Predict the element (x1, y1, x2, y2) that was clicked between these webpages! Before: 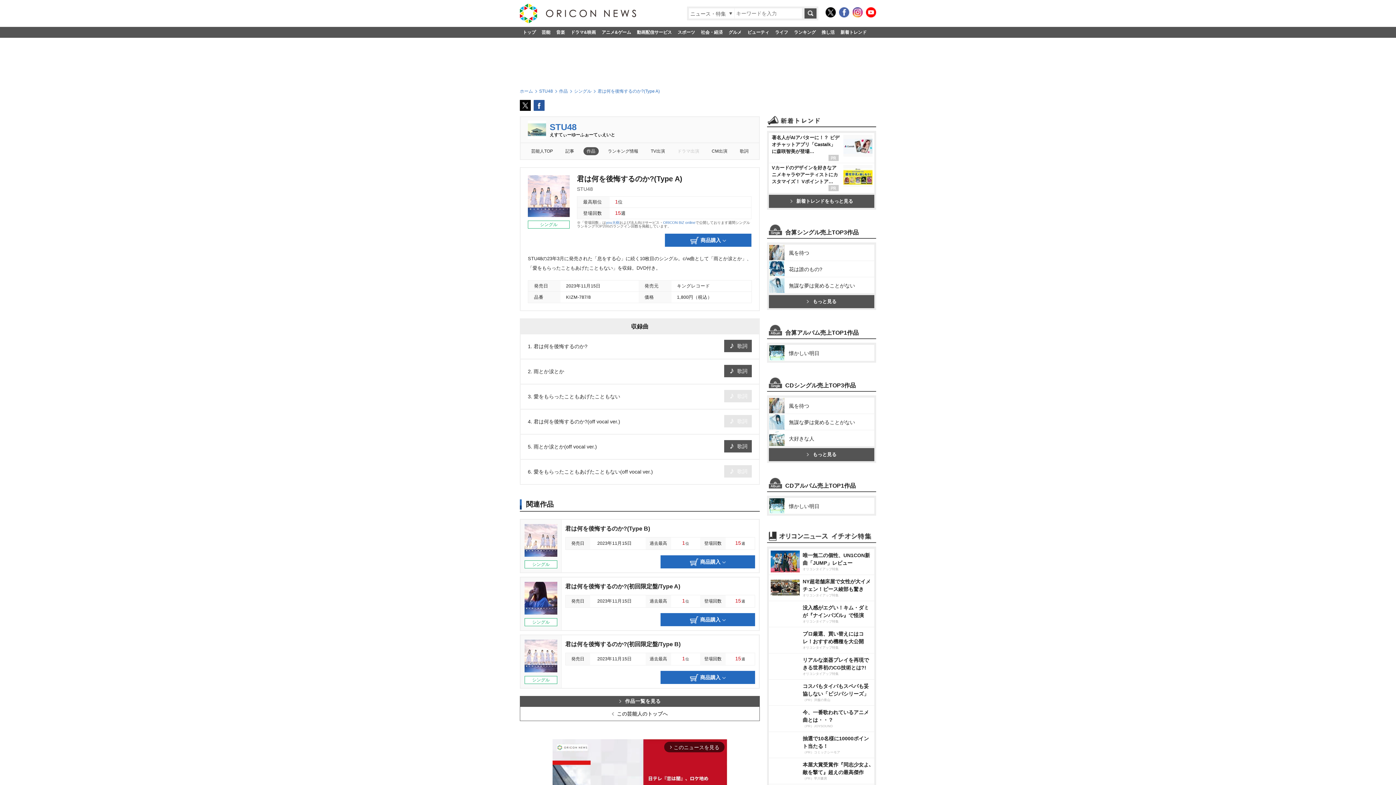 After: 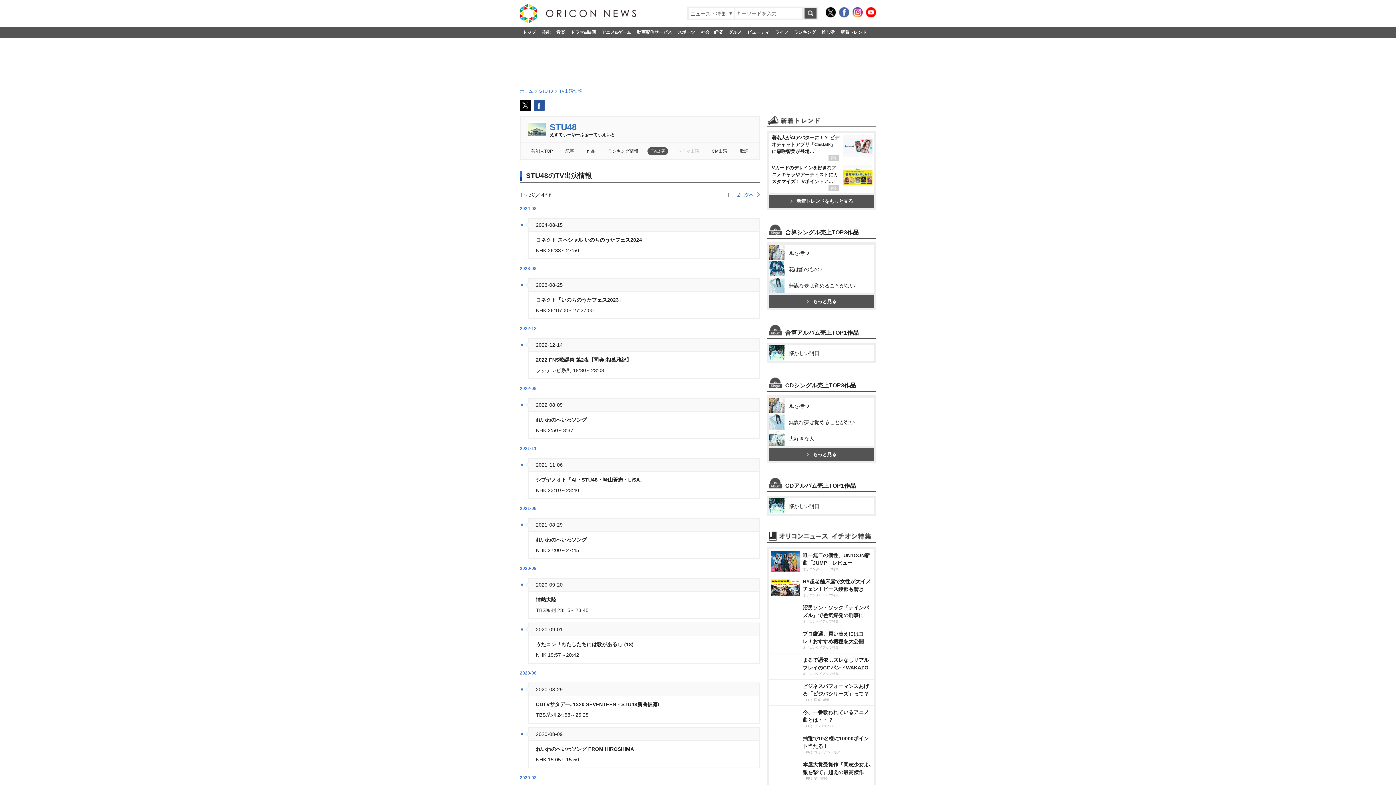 Action: label: TV出演 bbox: (647, 147, 668, 155)